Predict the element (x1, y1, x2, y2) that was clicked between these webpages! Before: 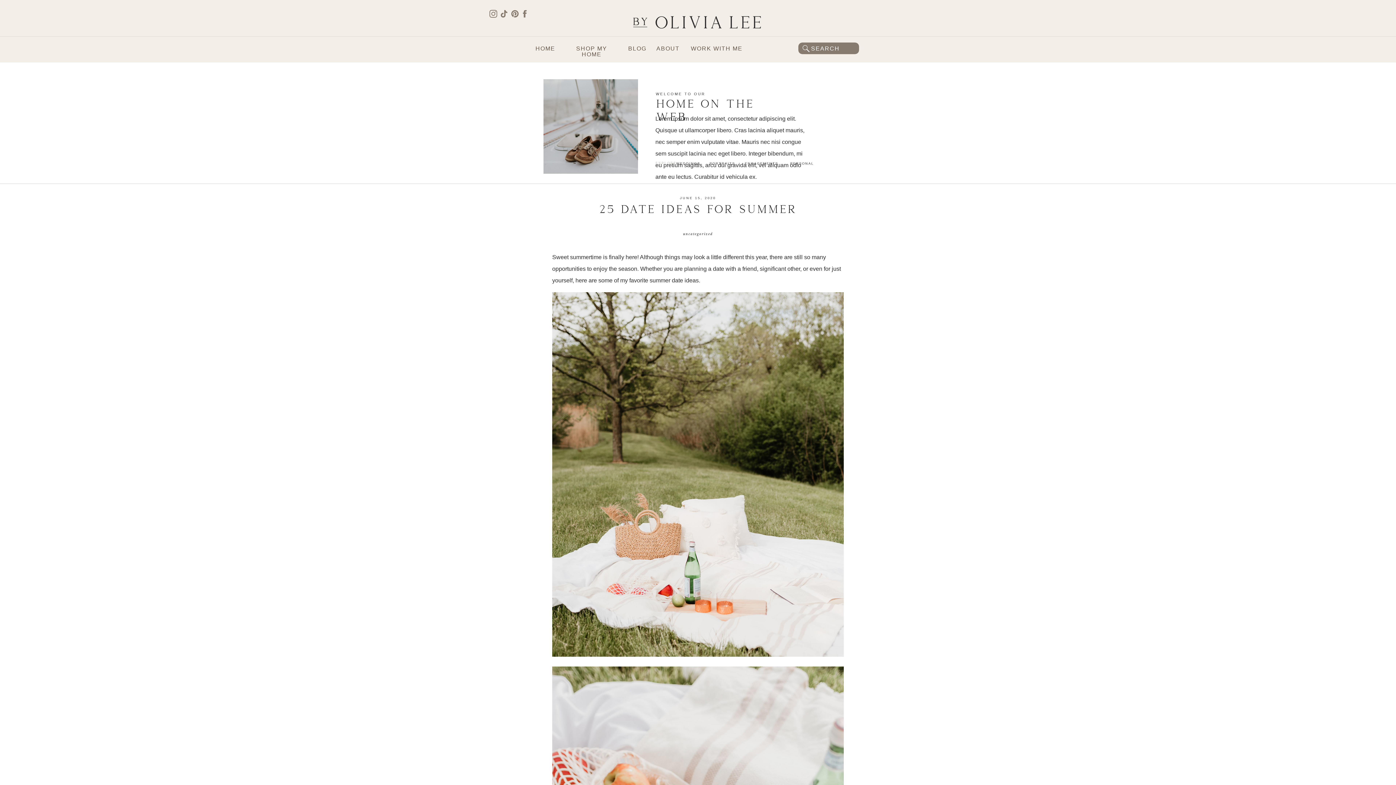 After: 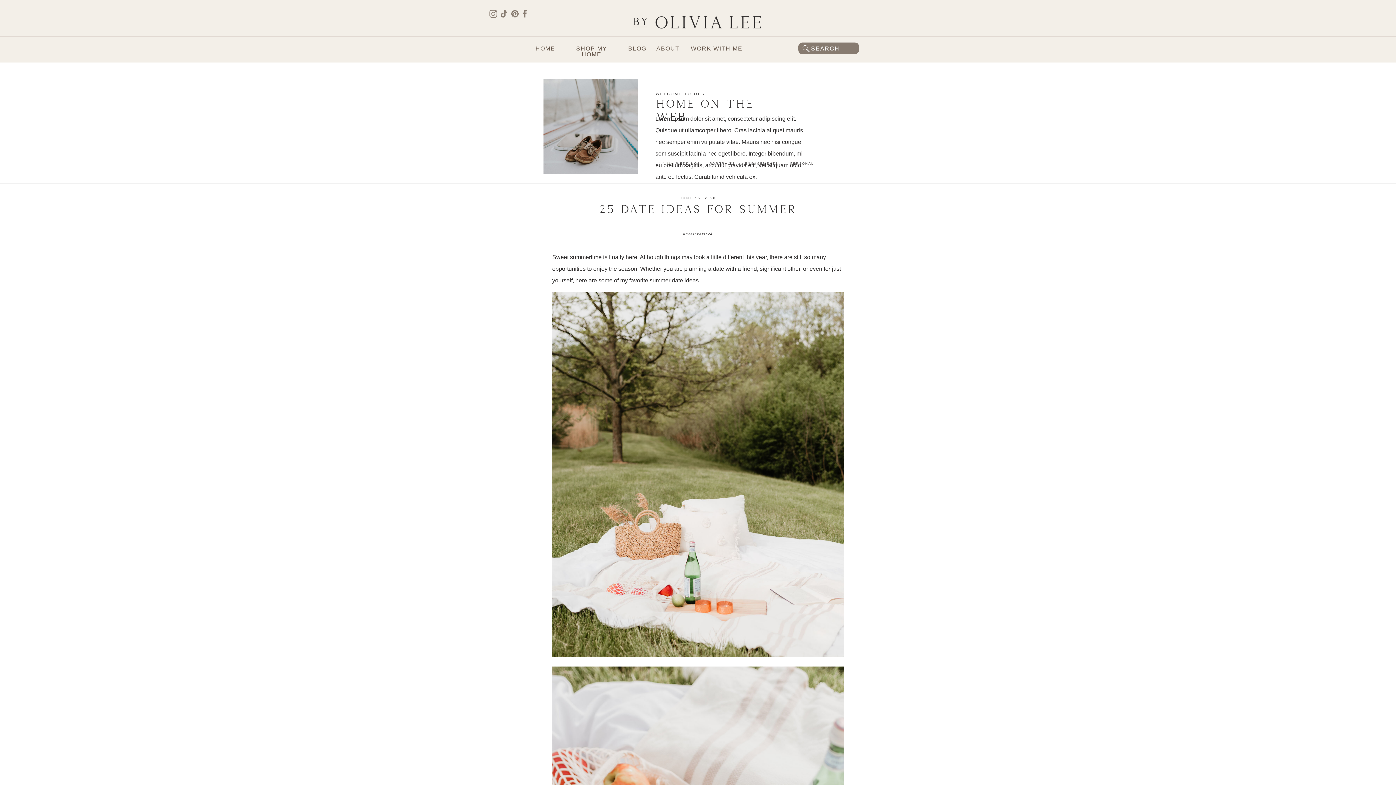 Action: bbox: (489, 9, 497, 17)